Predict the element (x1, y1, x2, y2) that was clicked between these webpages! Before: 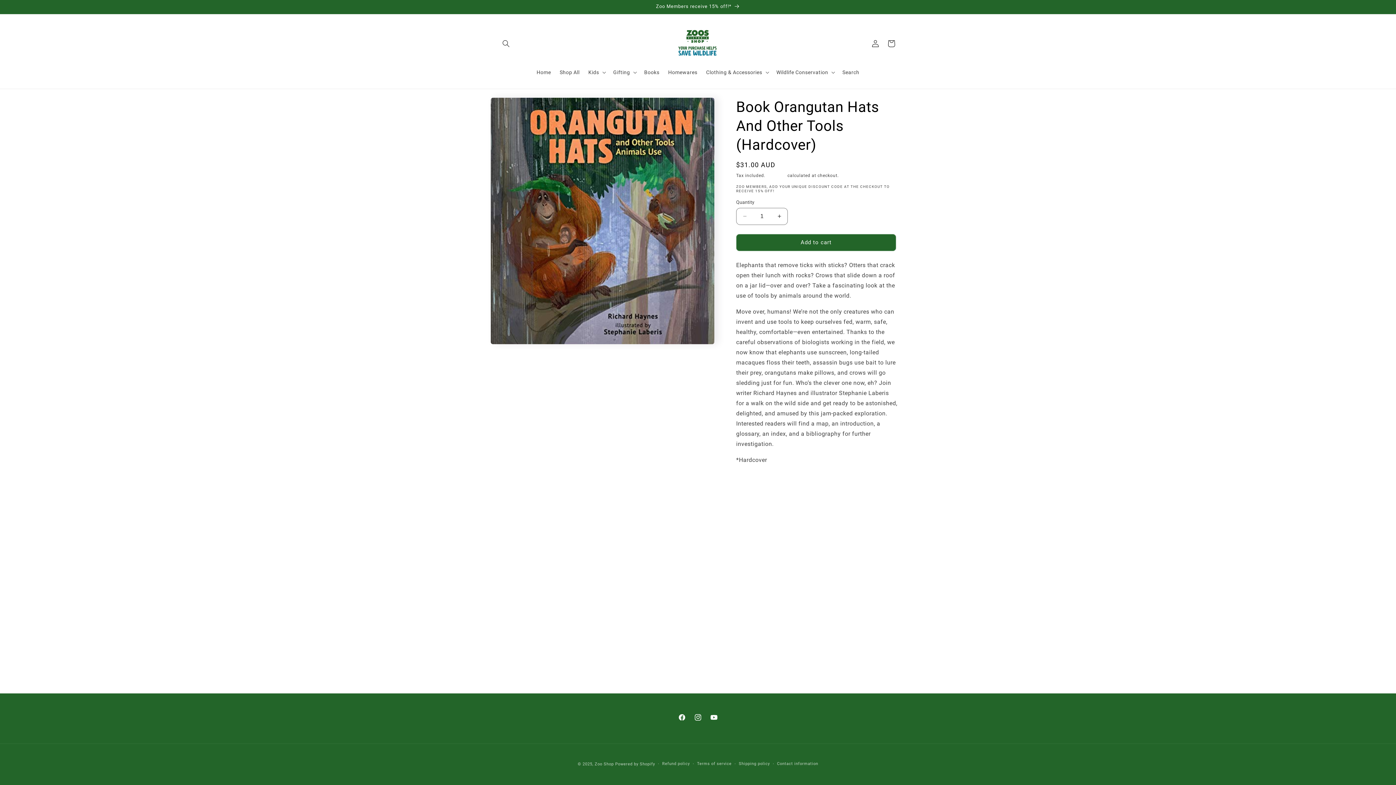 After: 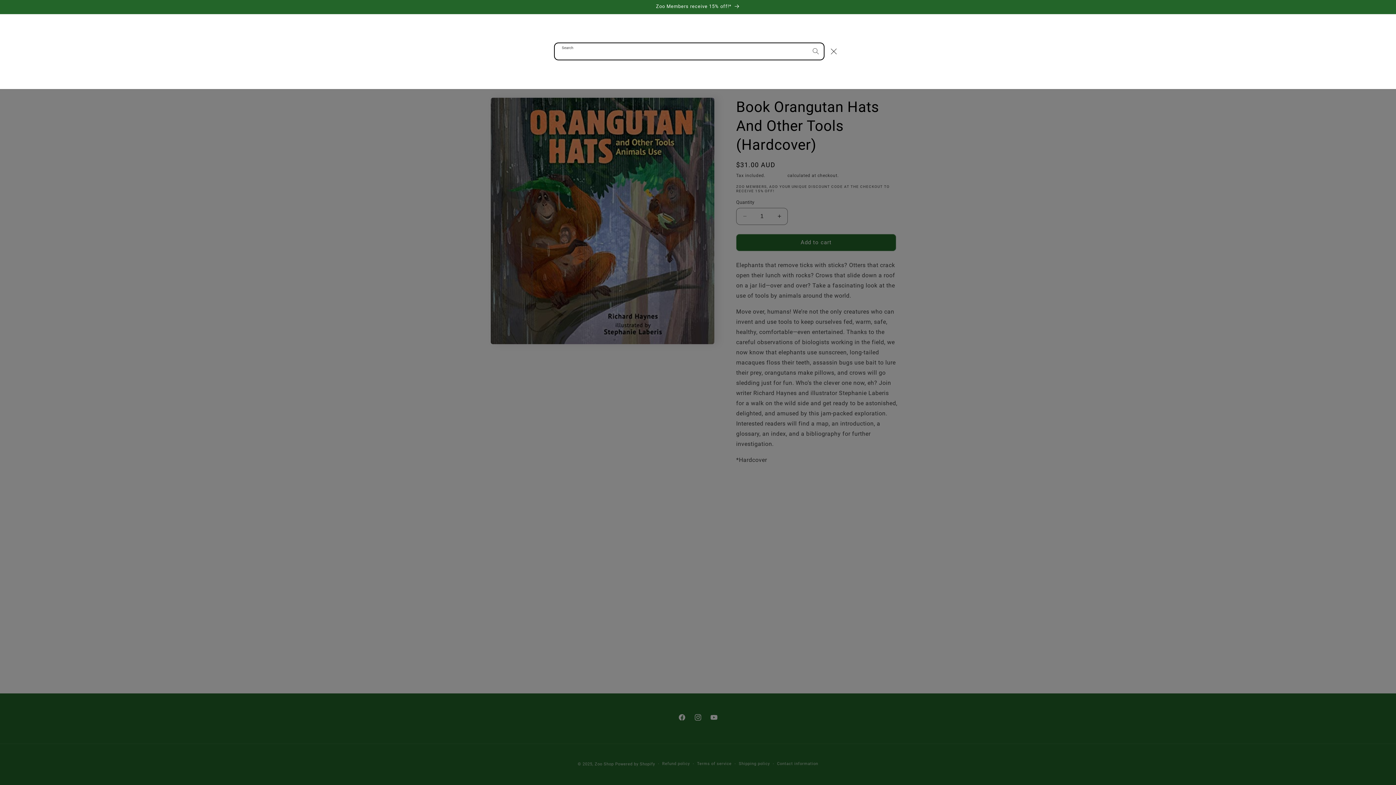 Action: bbox: (498, 35, 514, 51) label: Search